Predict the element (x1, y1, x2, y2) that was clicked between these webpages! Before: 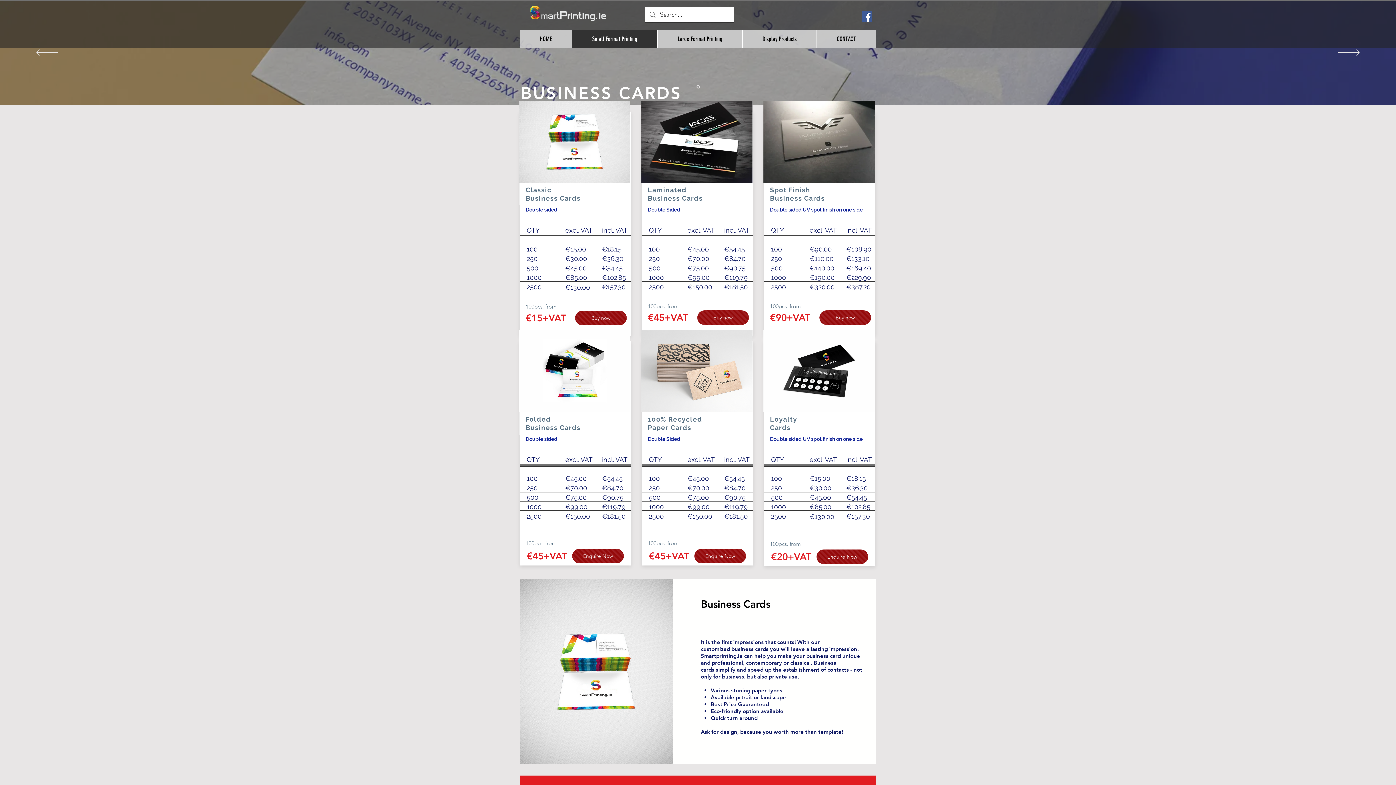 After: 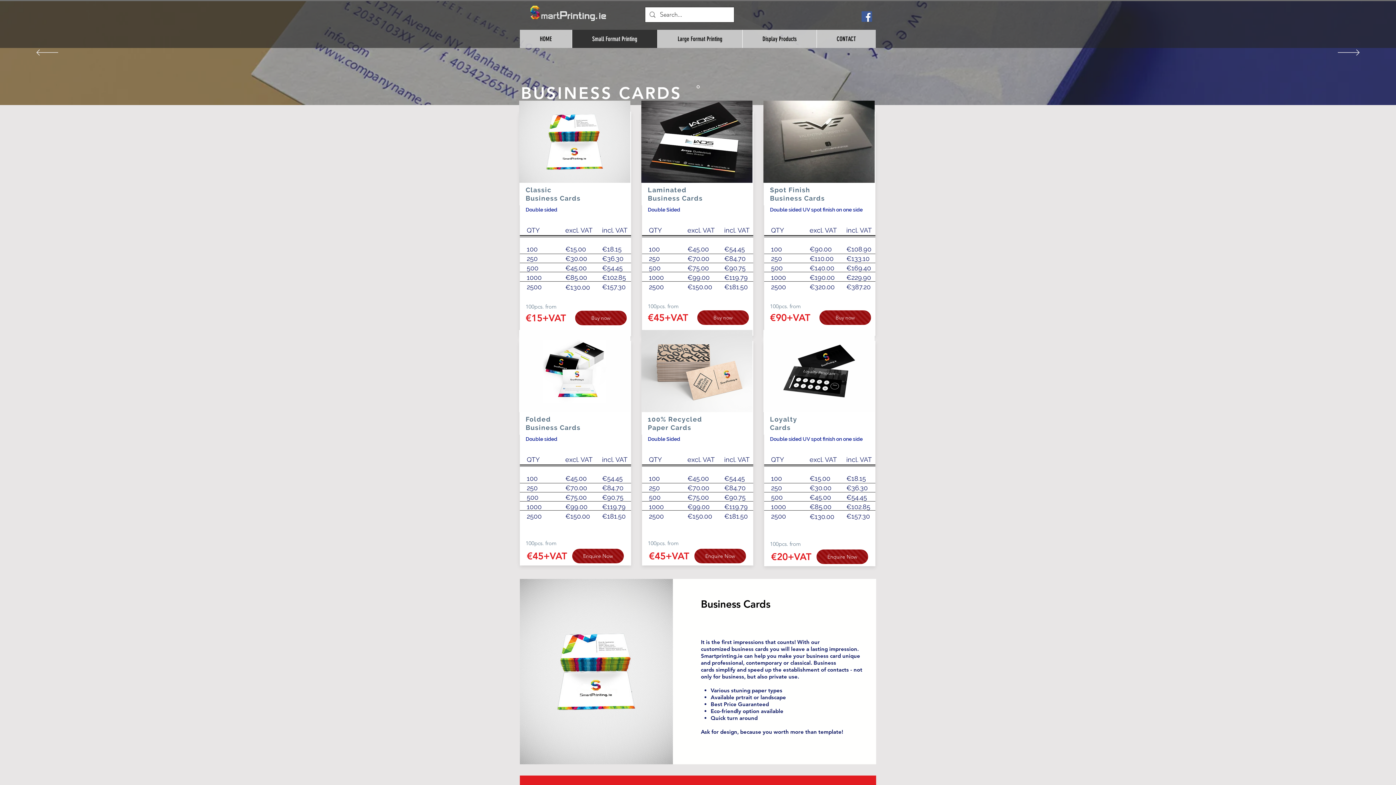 Action: label: Enquire Now bbox: (572, 549, 624, 563)